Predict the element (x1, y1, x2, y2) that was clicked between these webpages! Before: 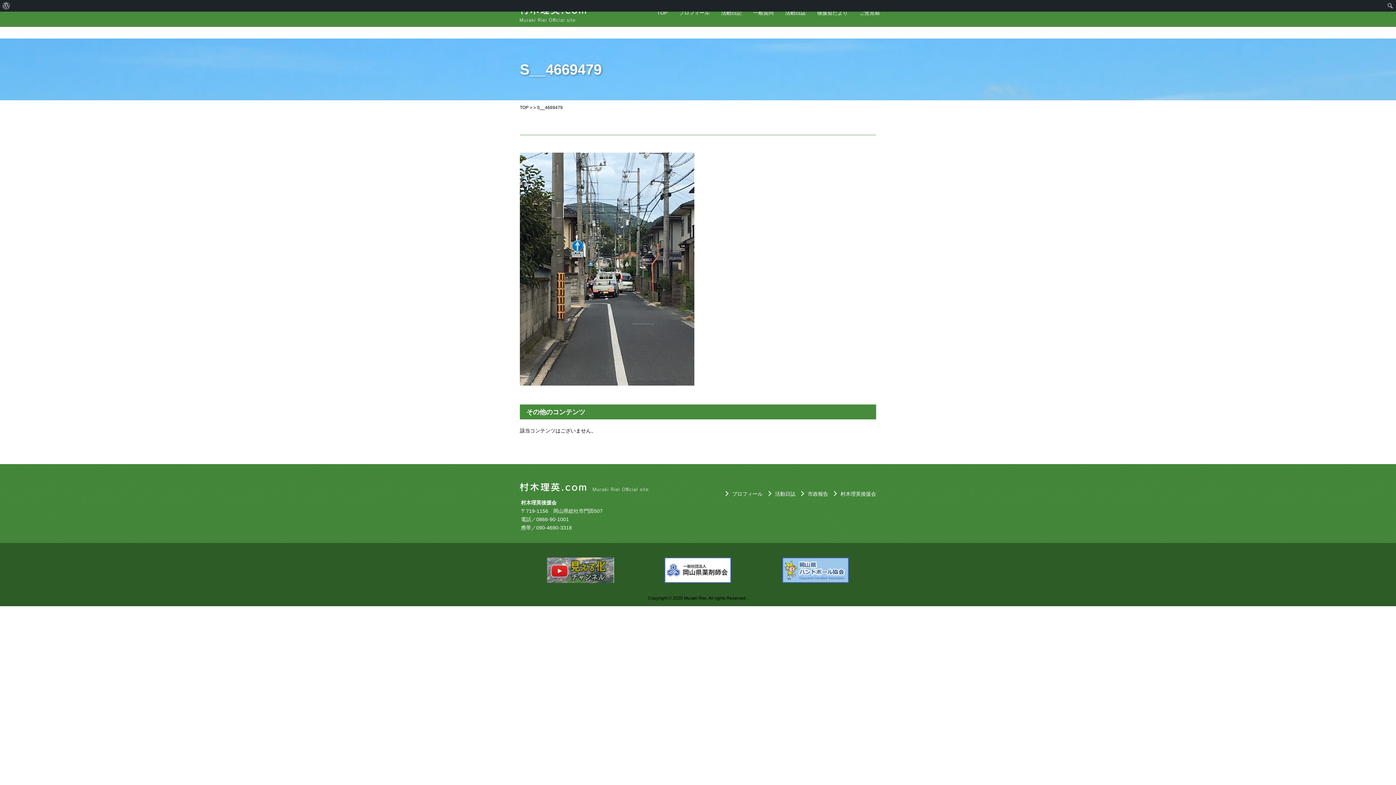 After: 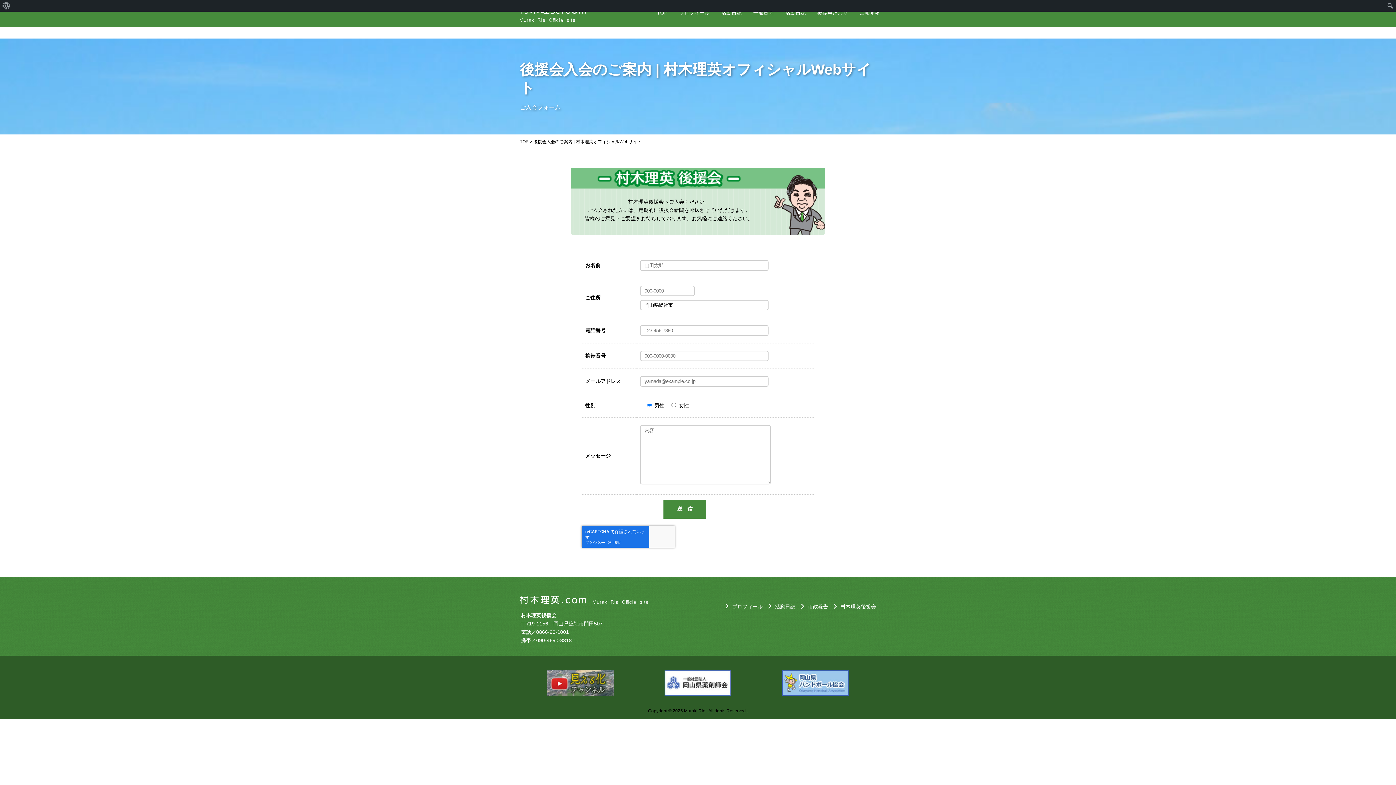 Action: bbox: (840, 491, 876, 497) label: 村木理英後援会